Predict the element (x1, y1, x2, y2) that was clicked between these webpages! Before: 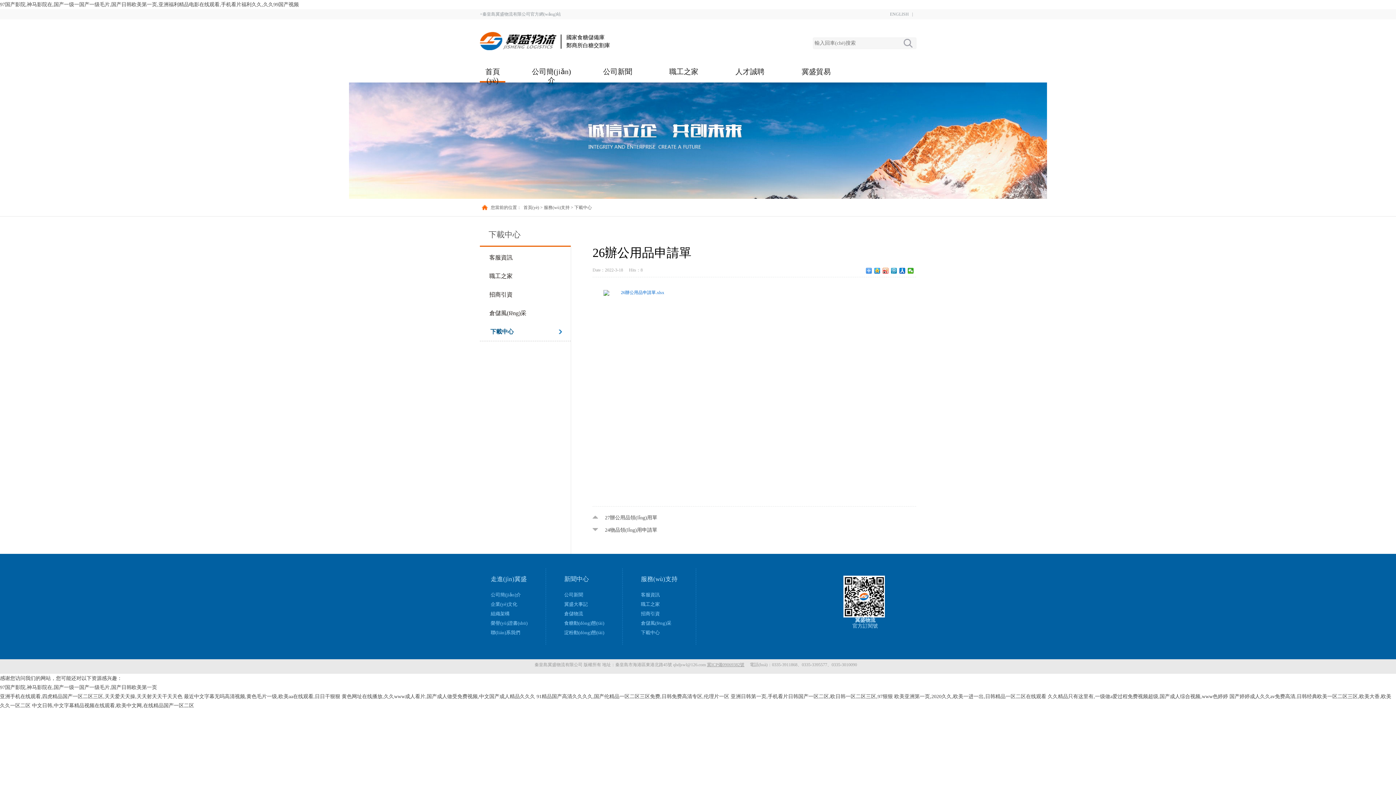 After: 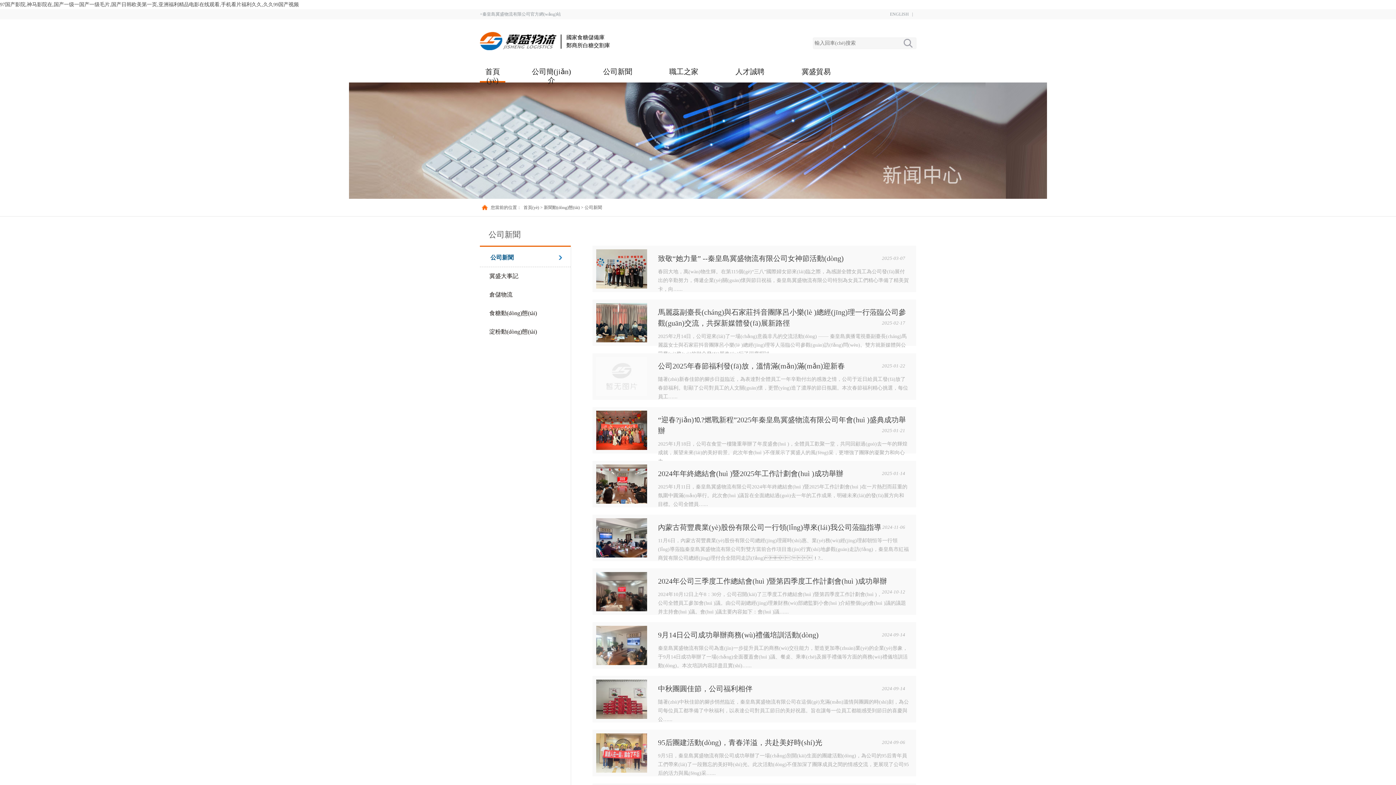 Action: bbox: (564, 590, 604, 600) label: 公司新聞